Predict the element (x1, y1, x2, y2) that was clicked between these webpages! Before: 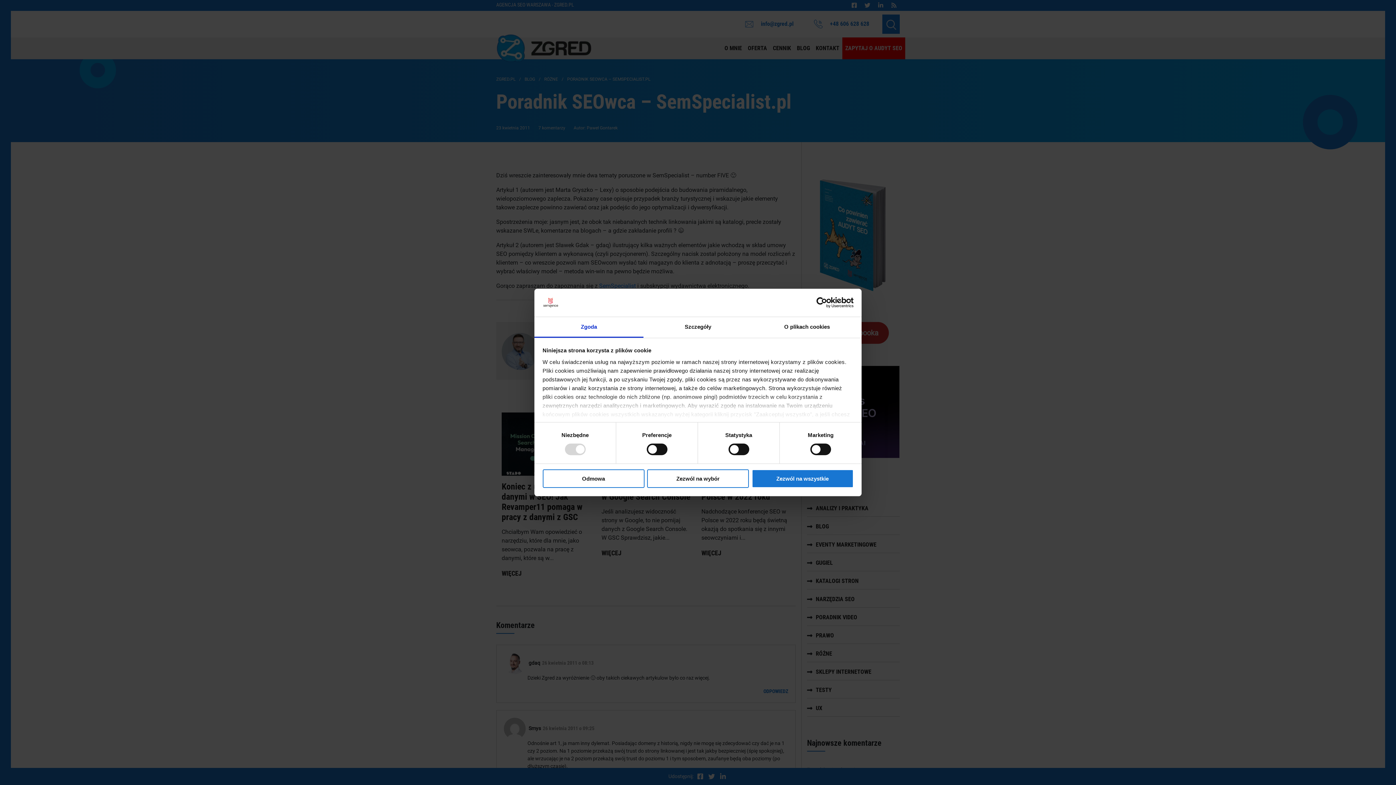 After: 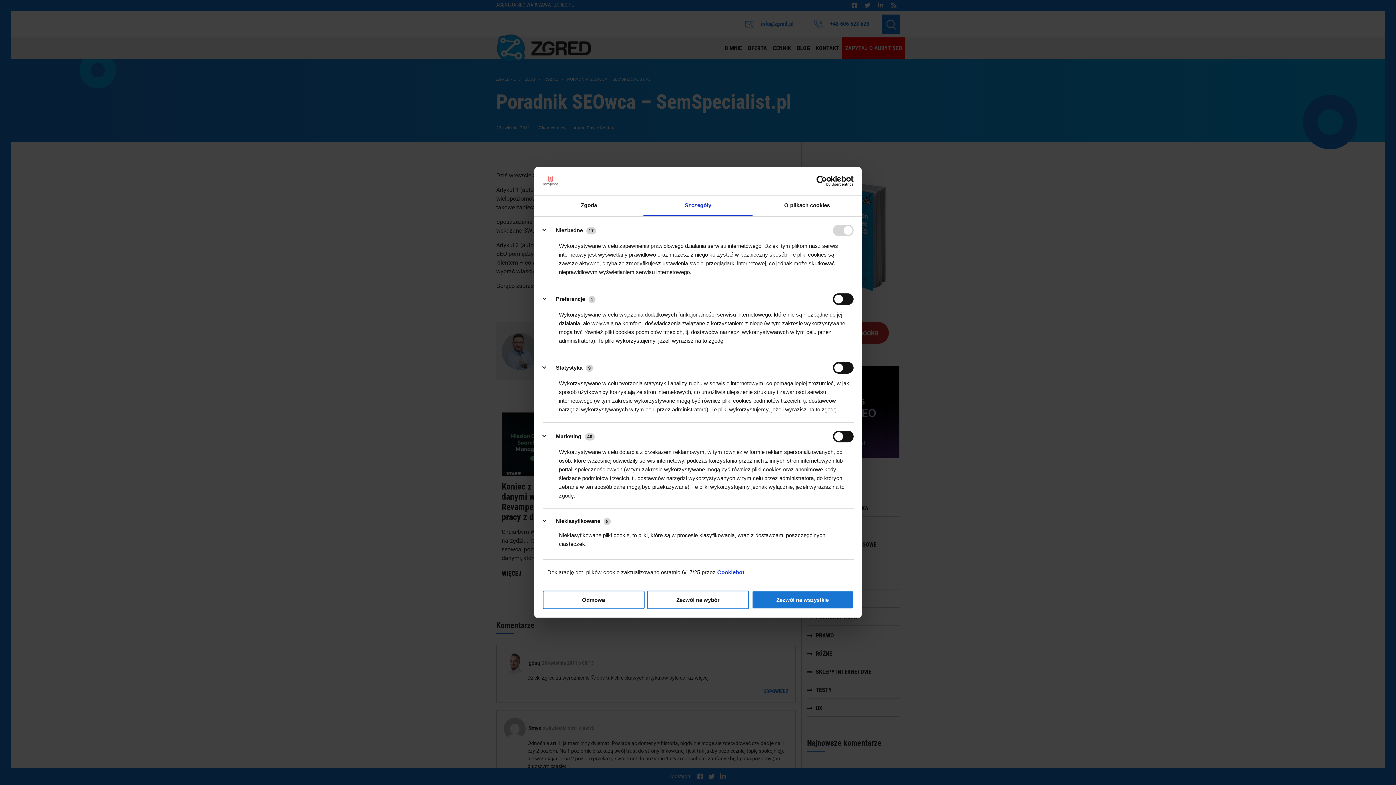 Action: bbox: (643, 317, 752, 337) label: Szczegóły